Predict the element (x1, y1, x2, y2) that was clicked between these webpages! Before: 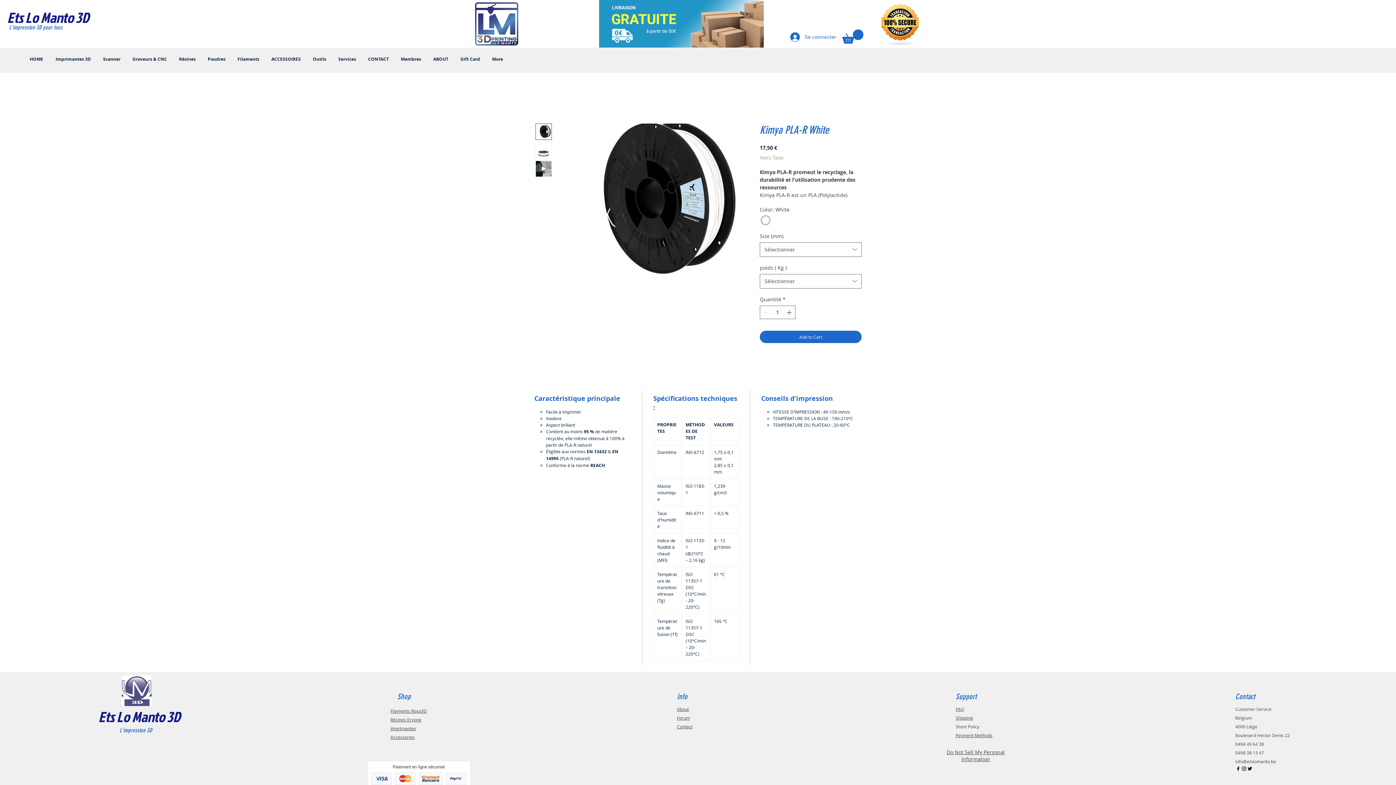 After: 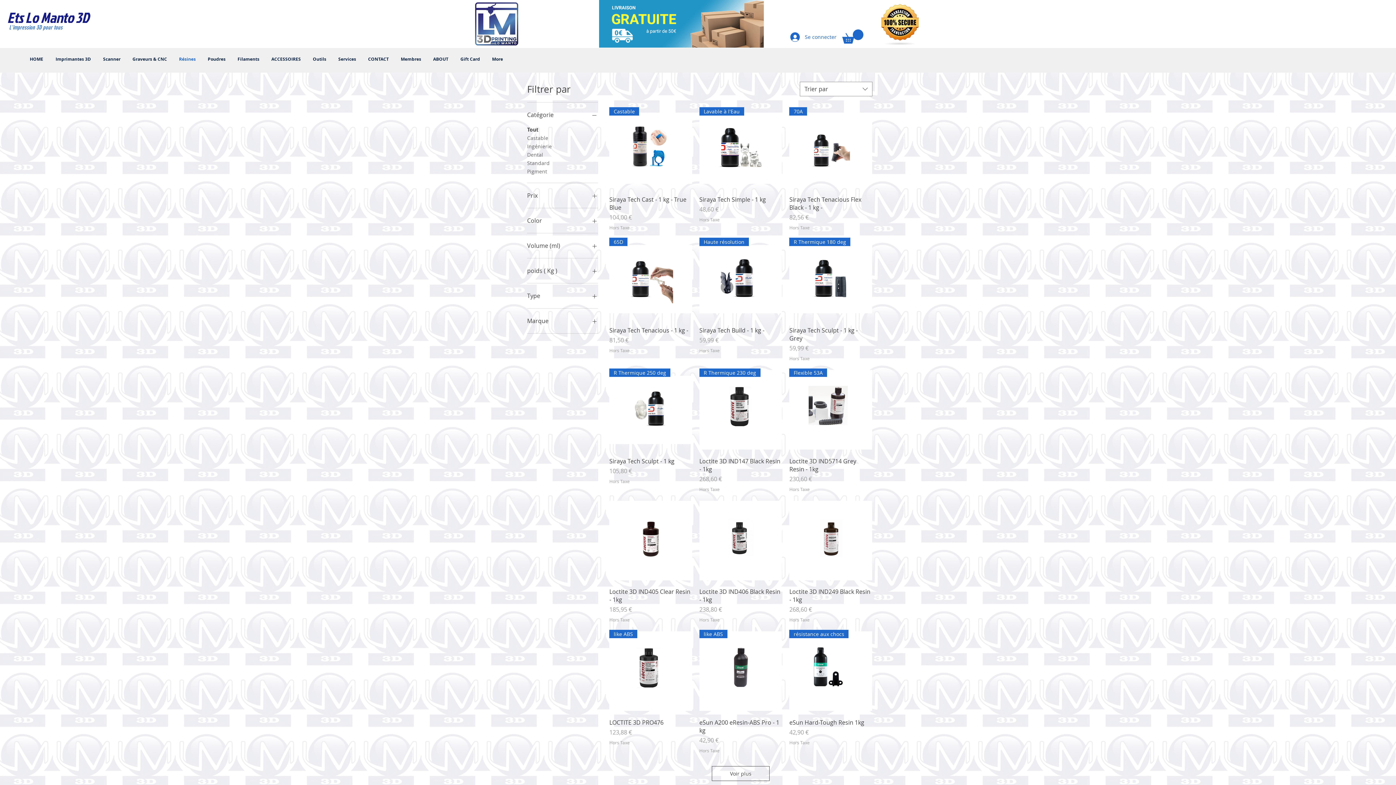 Action: label: Résines bbox: (173, 50, 201, 68)